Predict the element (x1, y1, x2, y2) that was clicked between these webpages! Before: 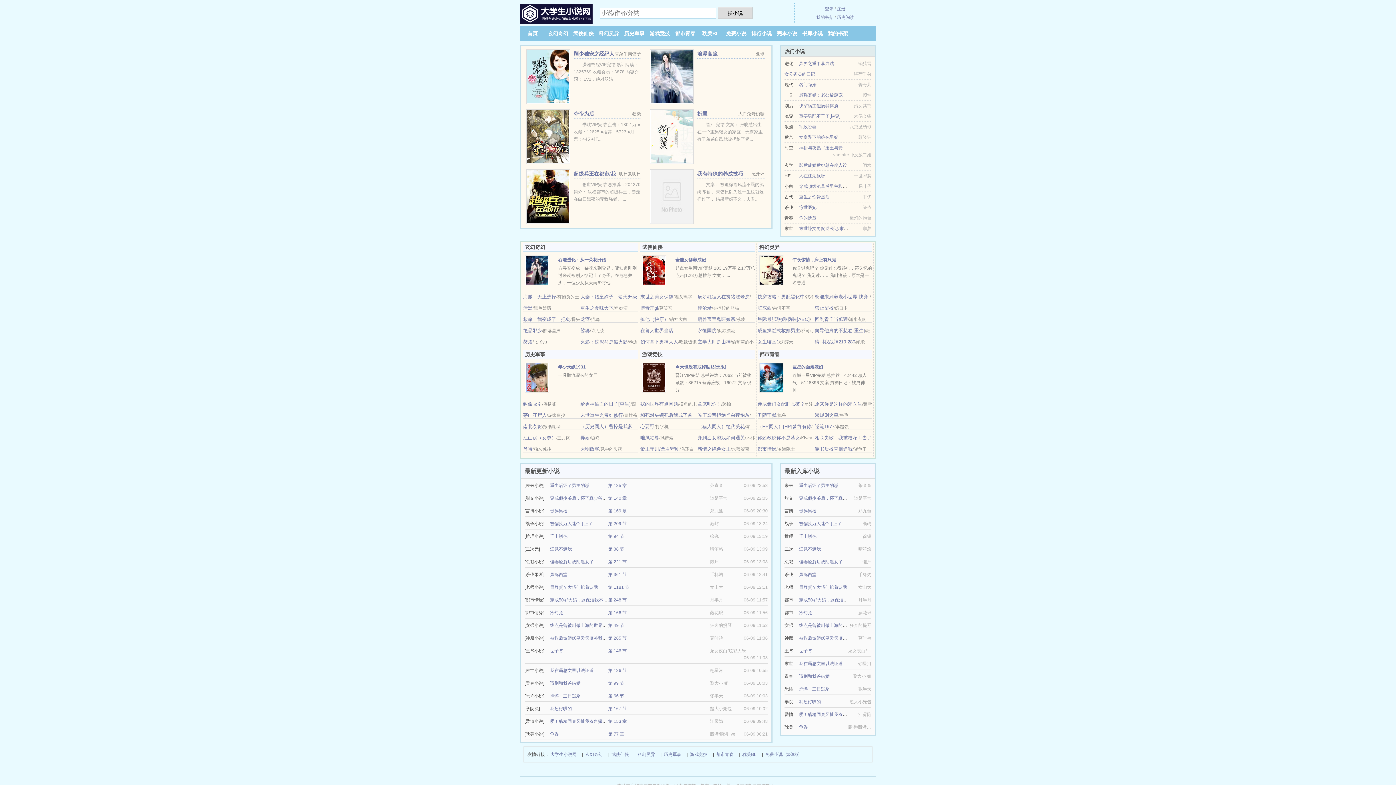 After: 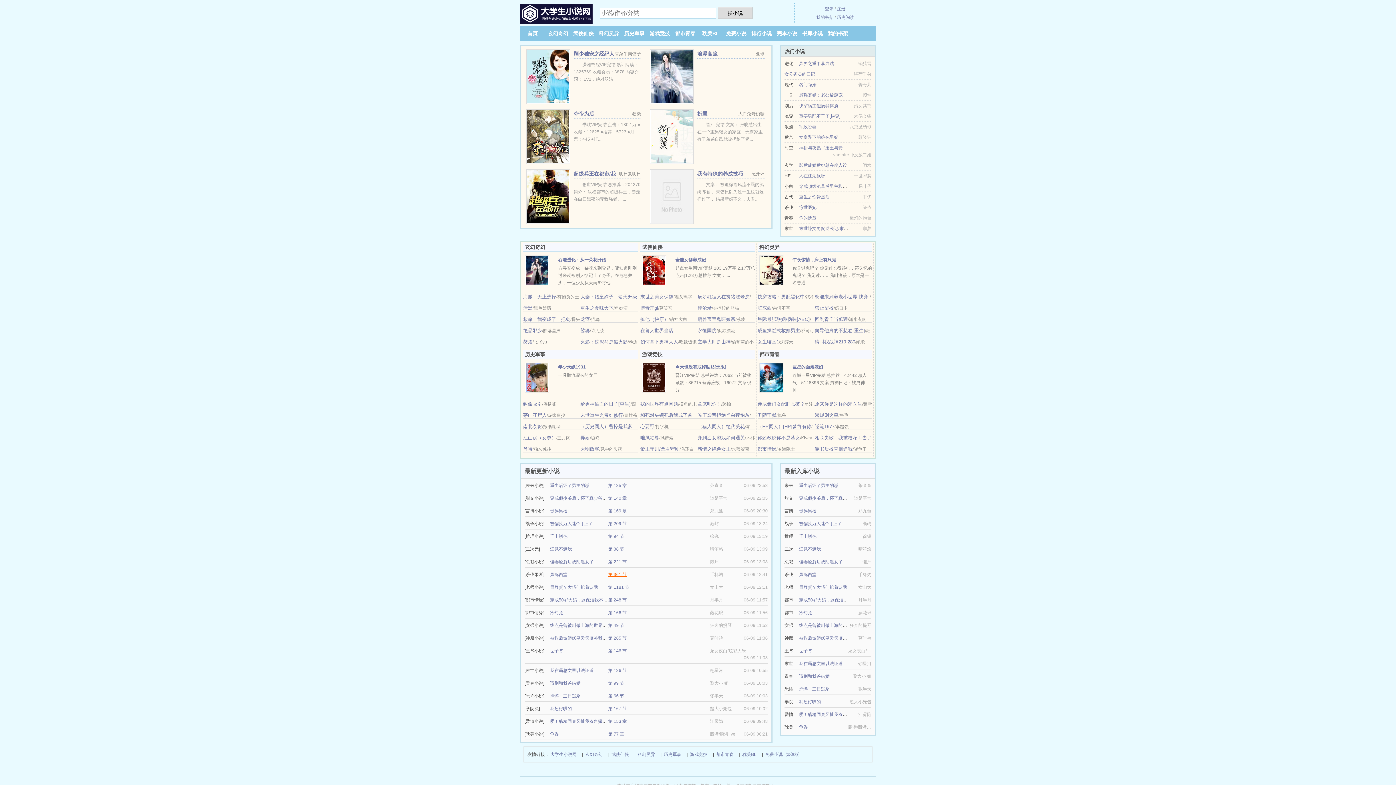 Action: bbox: (608, 572, 626, 577) label: 第 361 节